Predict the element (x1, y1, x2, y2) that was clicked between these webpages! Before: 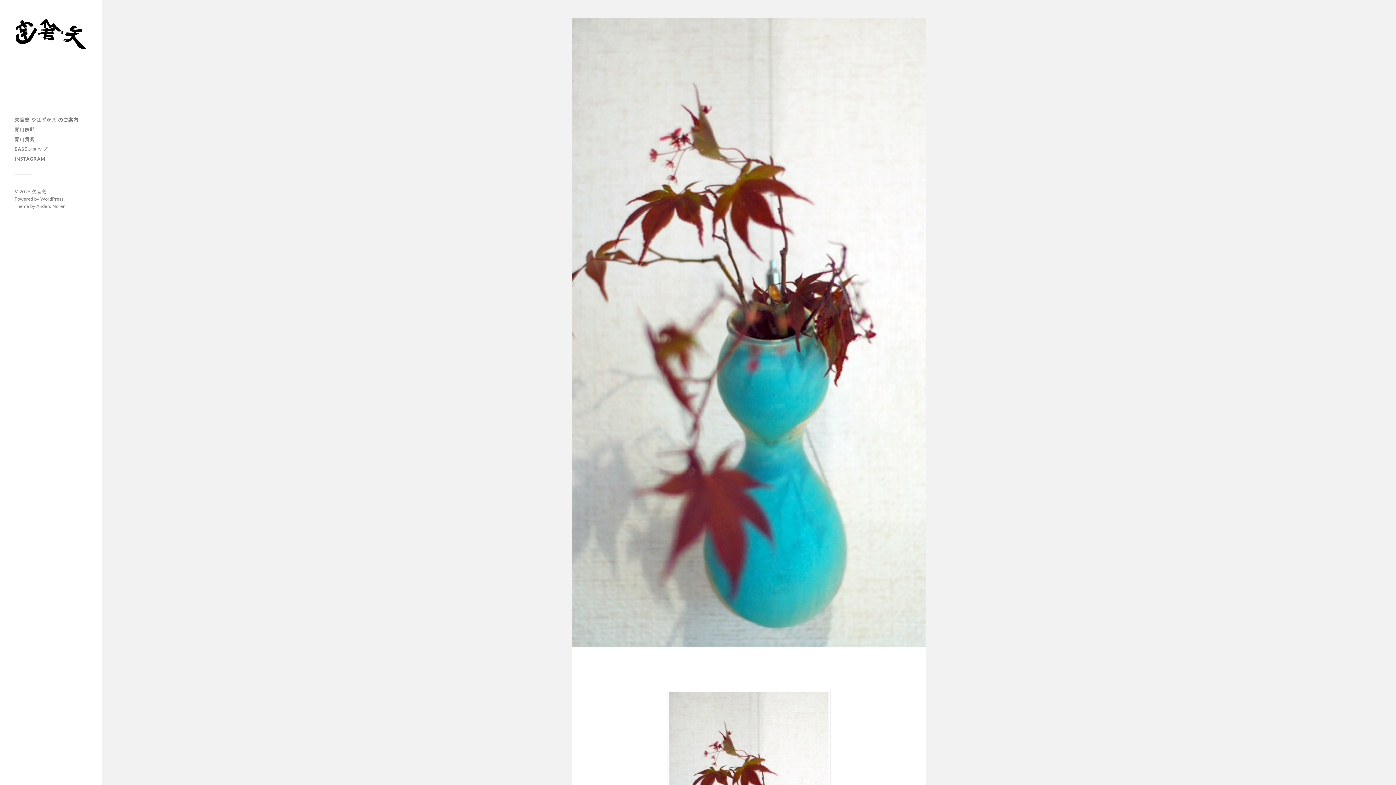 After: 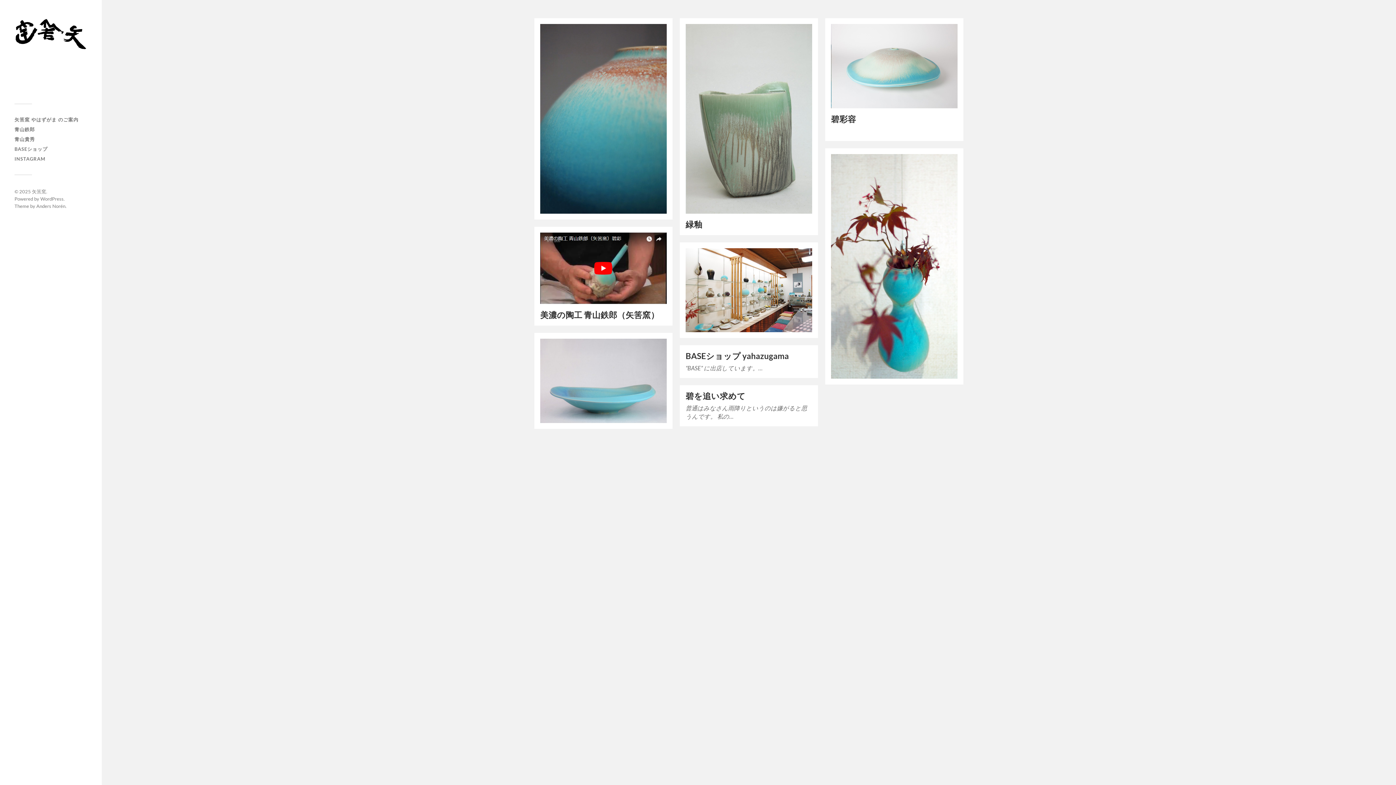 Action: bbox: (14, 18, 87, 90)